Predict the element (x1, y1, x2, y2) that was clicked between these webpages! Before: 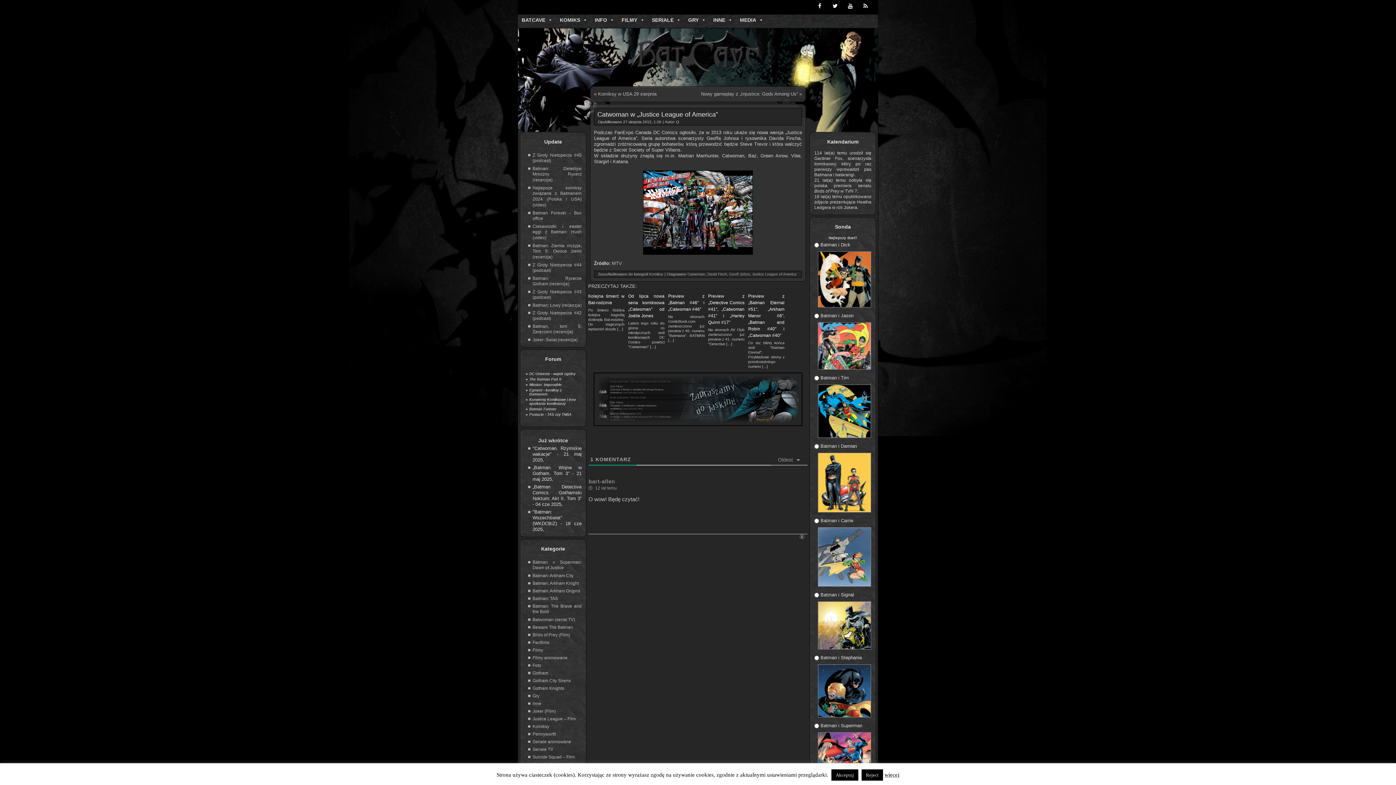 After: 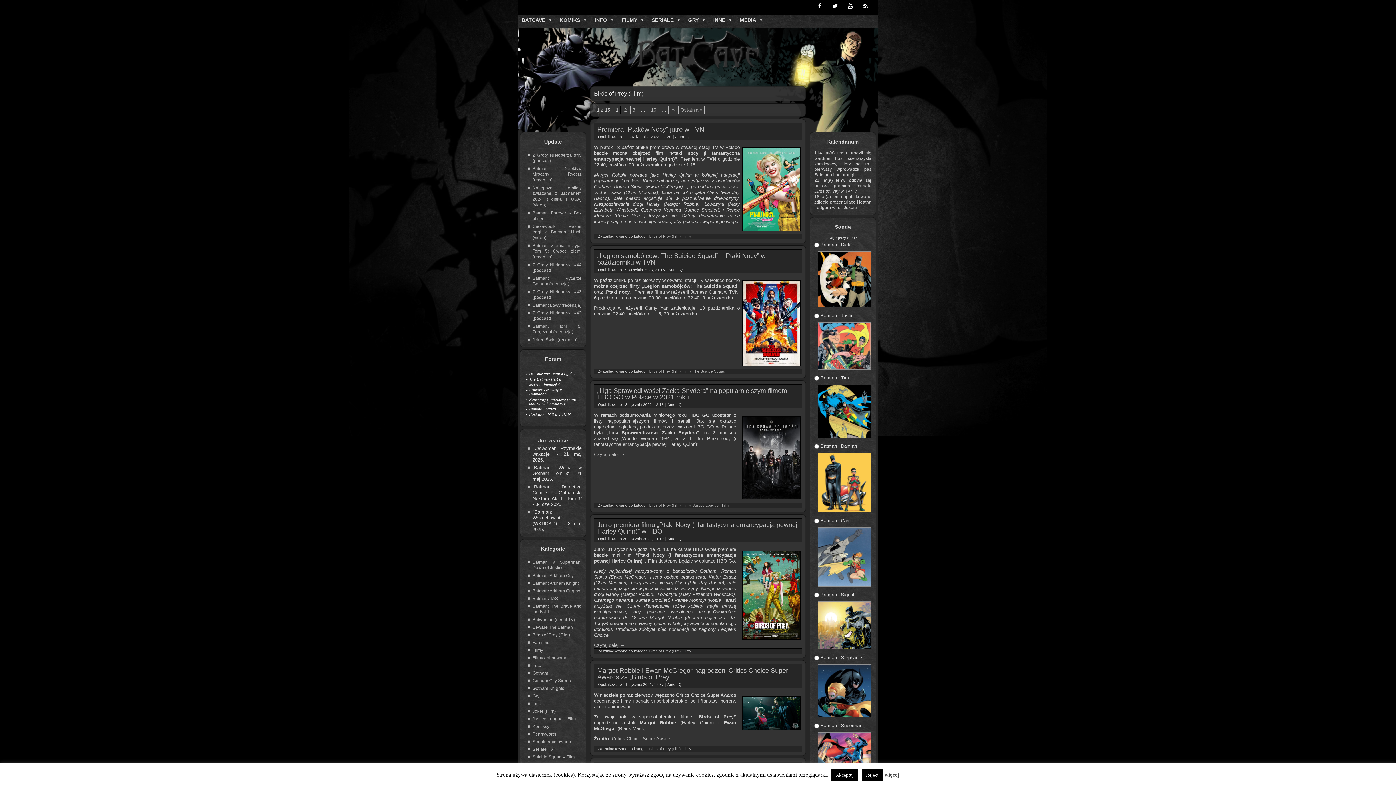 Action: bbox: (532, 632, 570, 637) label: Birds of Prey (Film)